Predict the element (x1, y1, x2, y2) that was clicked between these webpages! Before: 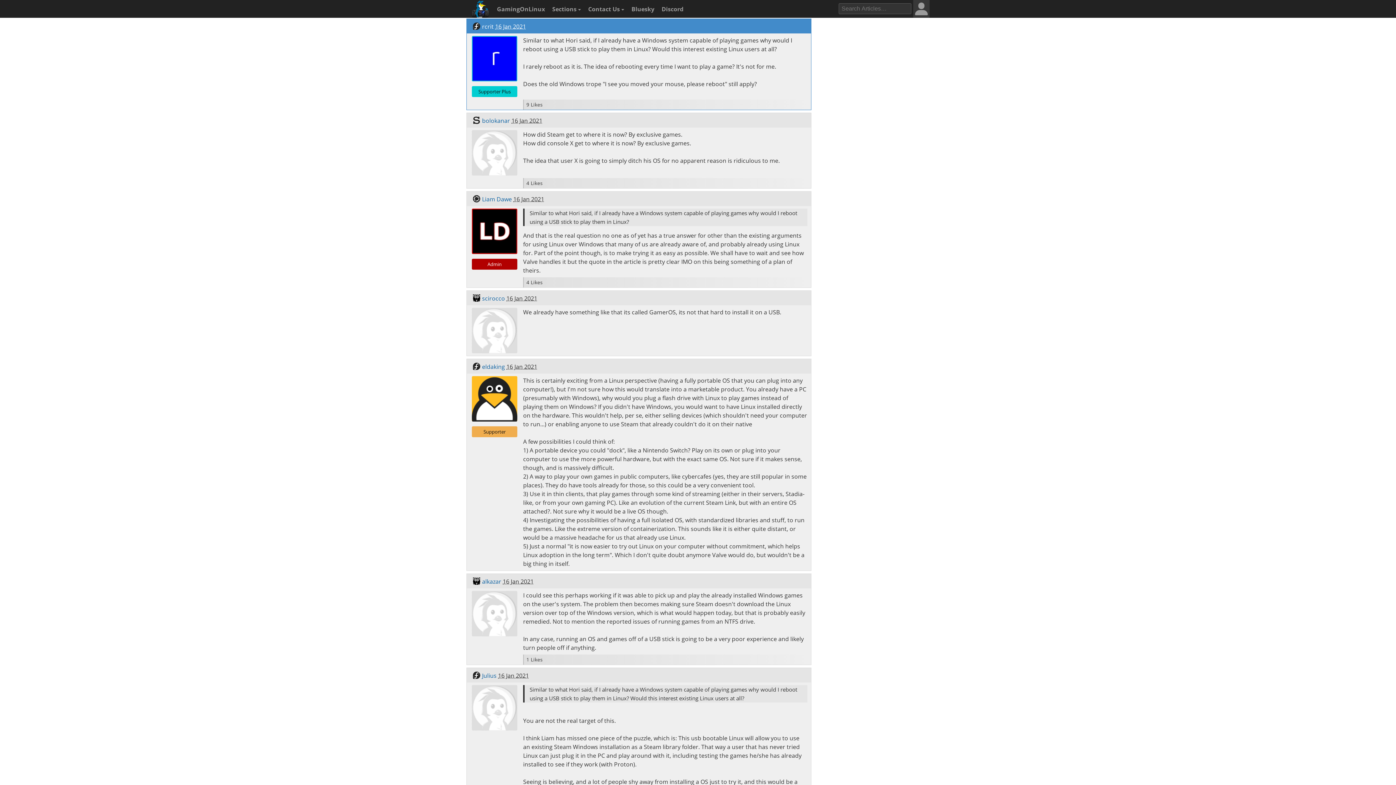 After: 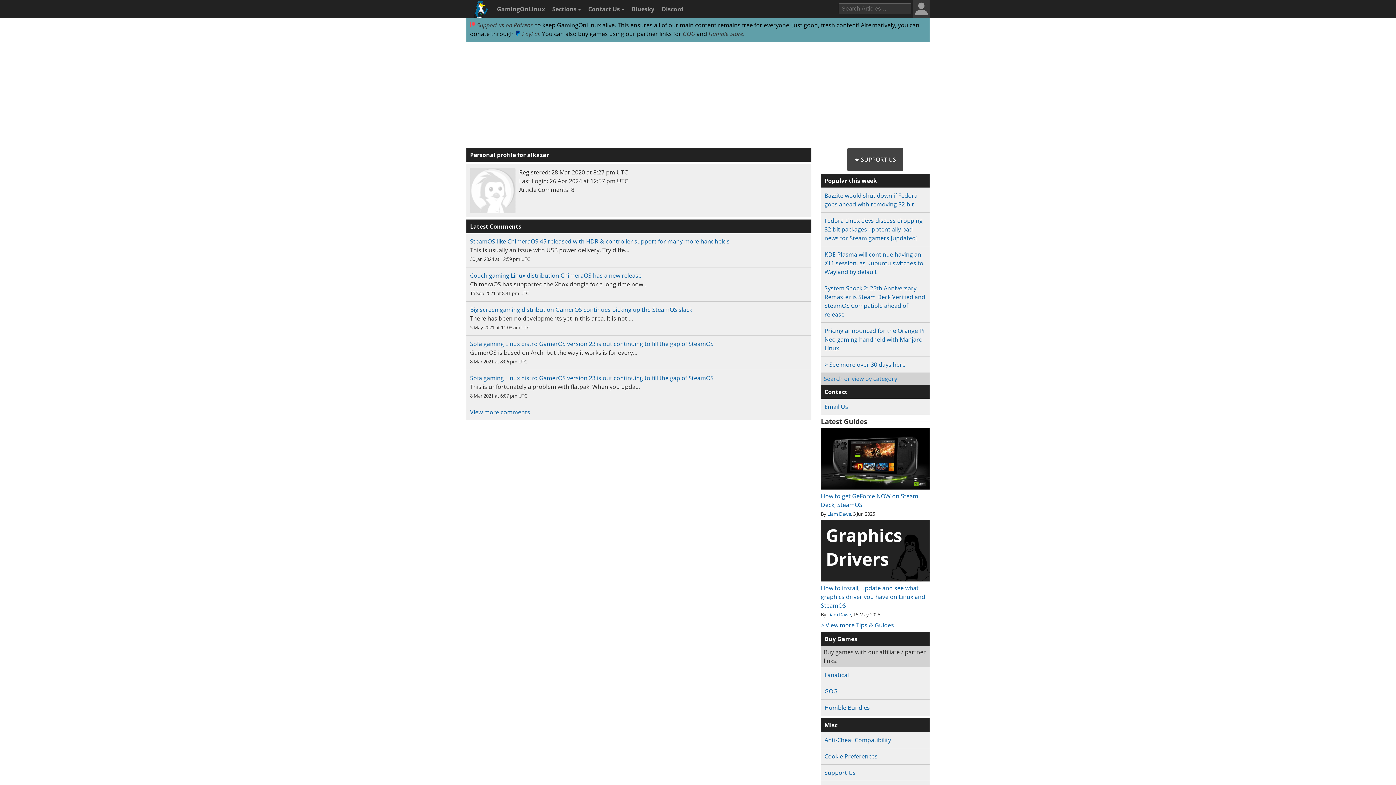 Action: label: alkazar bbox: (482, 577, 501, 585)